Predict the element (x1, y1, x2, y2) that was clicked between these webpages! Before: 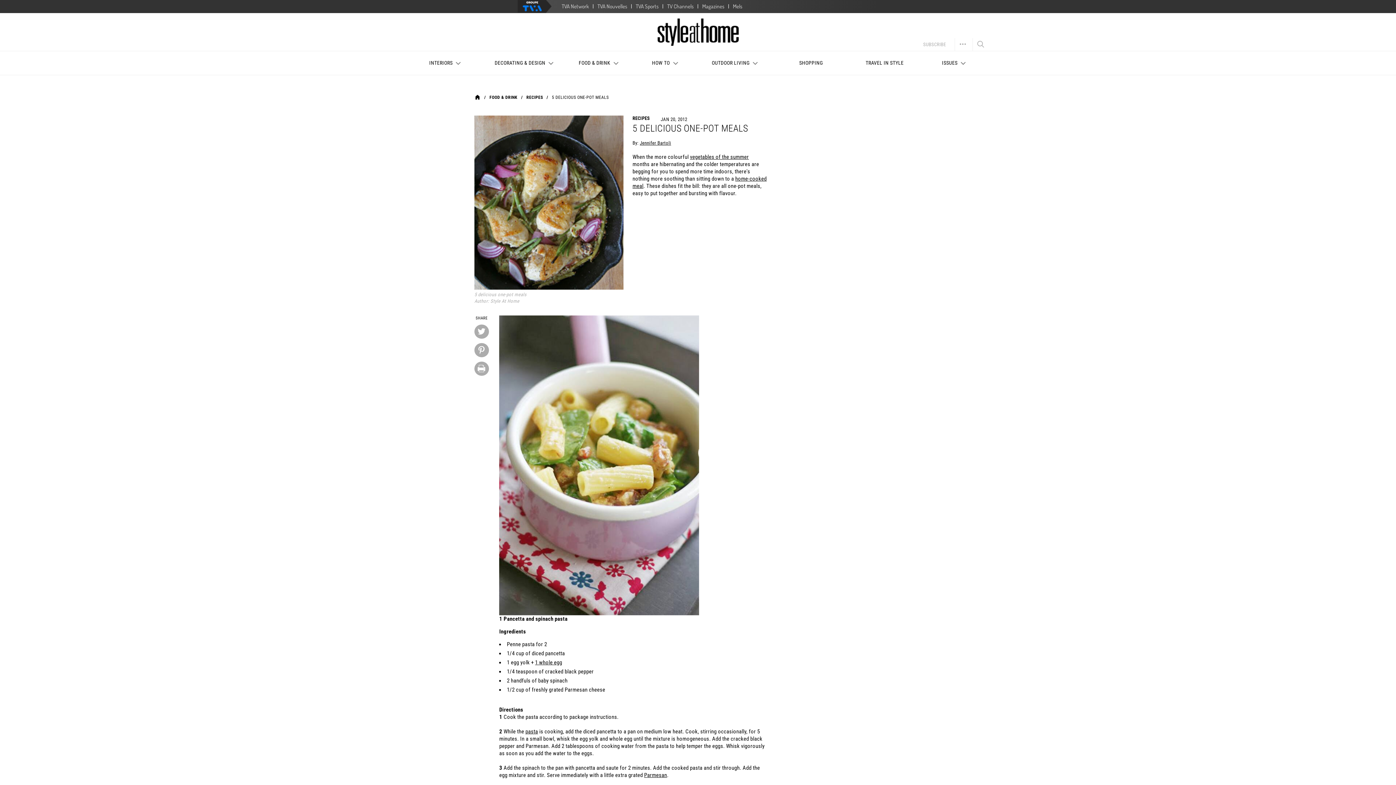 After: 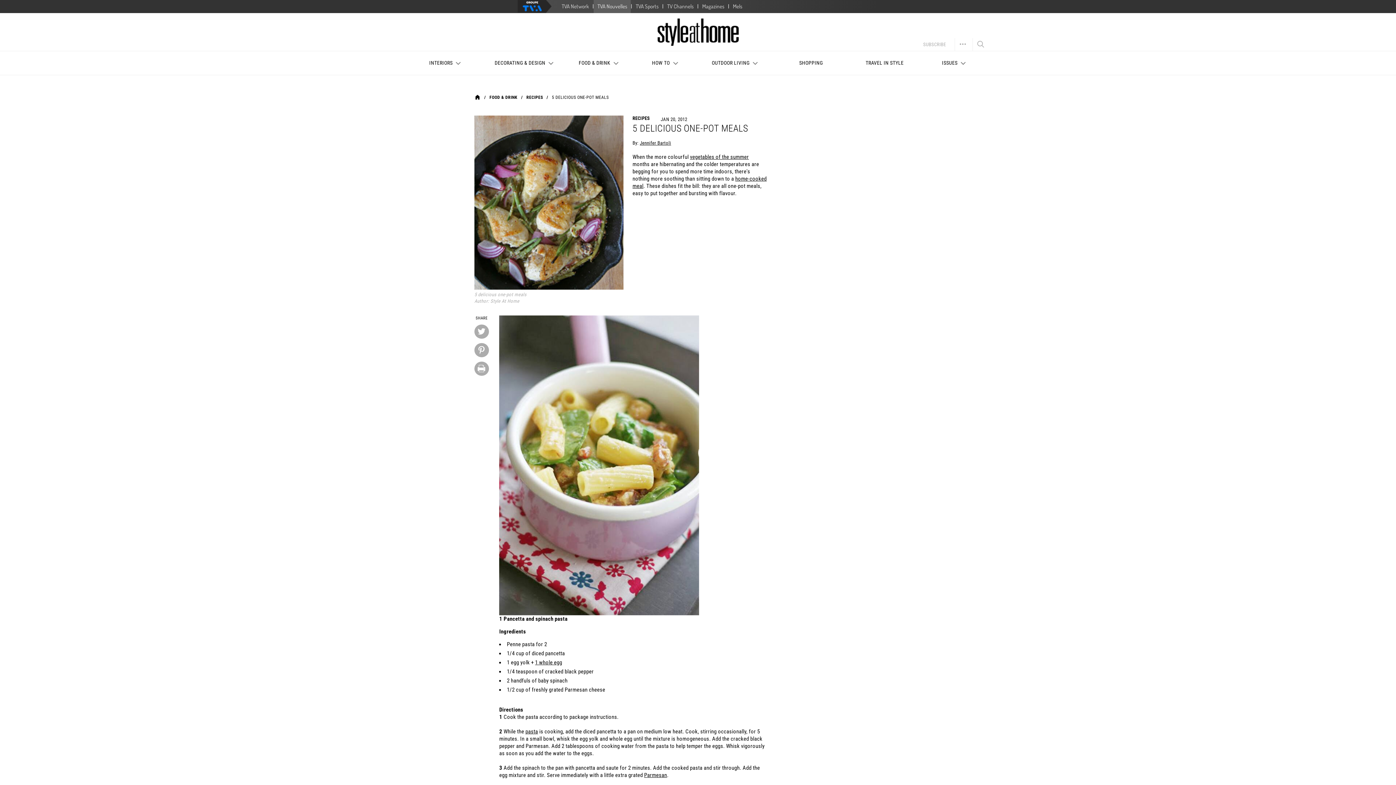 Action: bbox: (593, 0, 631, 13) label: TVA Nouvelles